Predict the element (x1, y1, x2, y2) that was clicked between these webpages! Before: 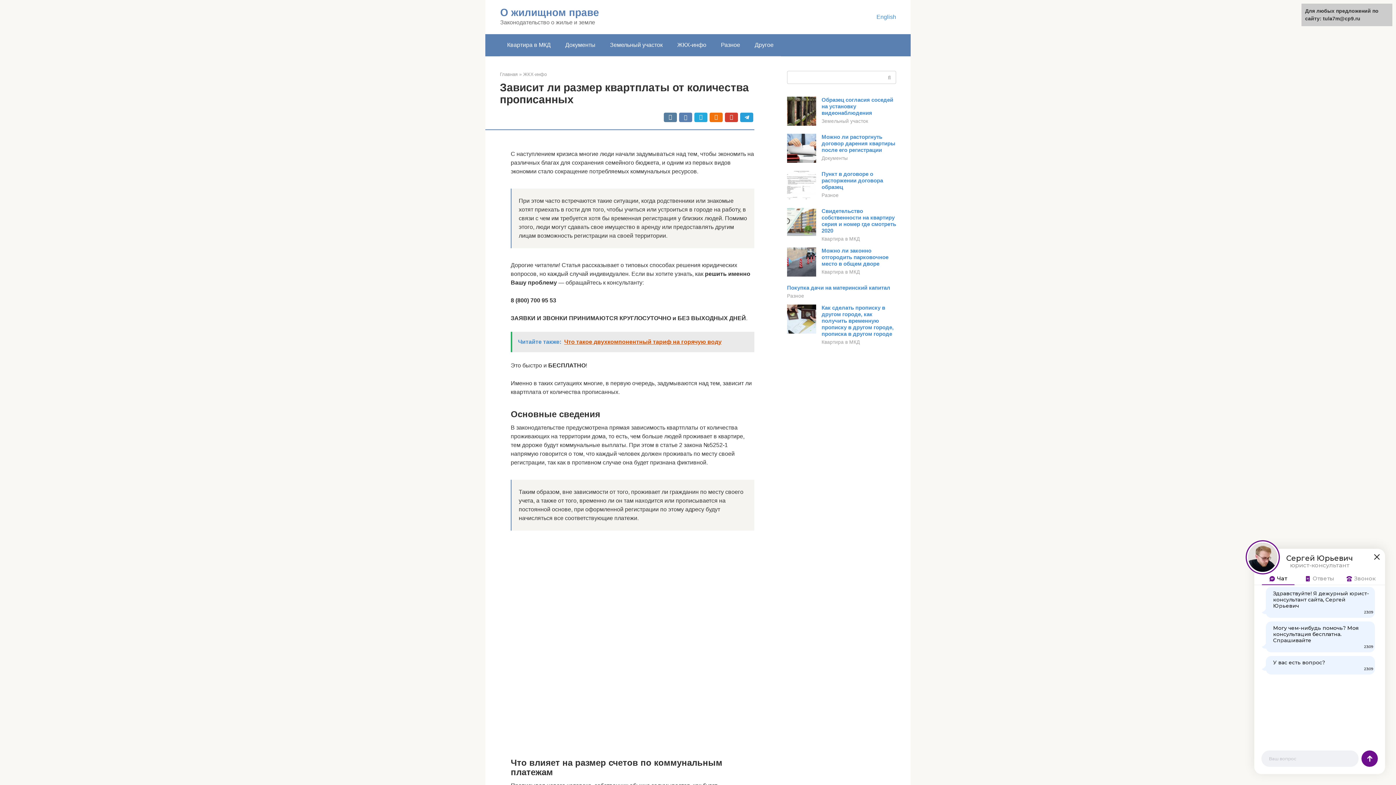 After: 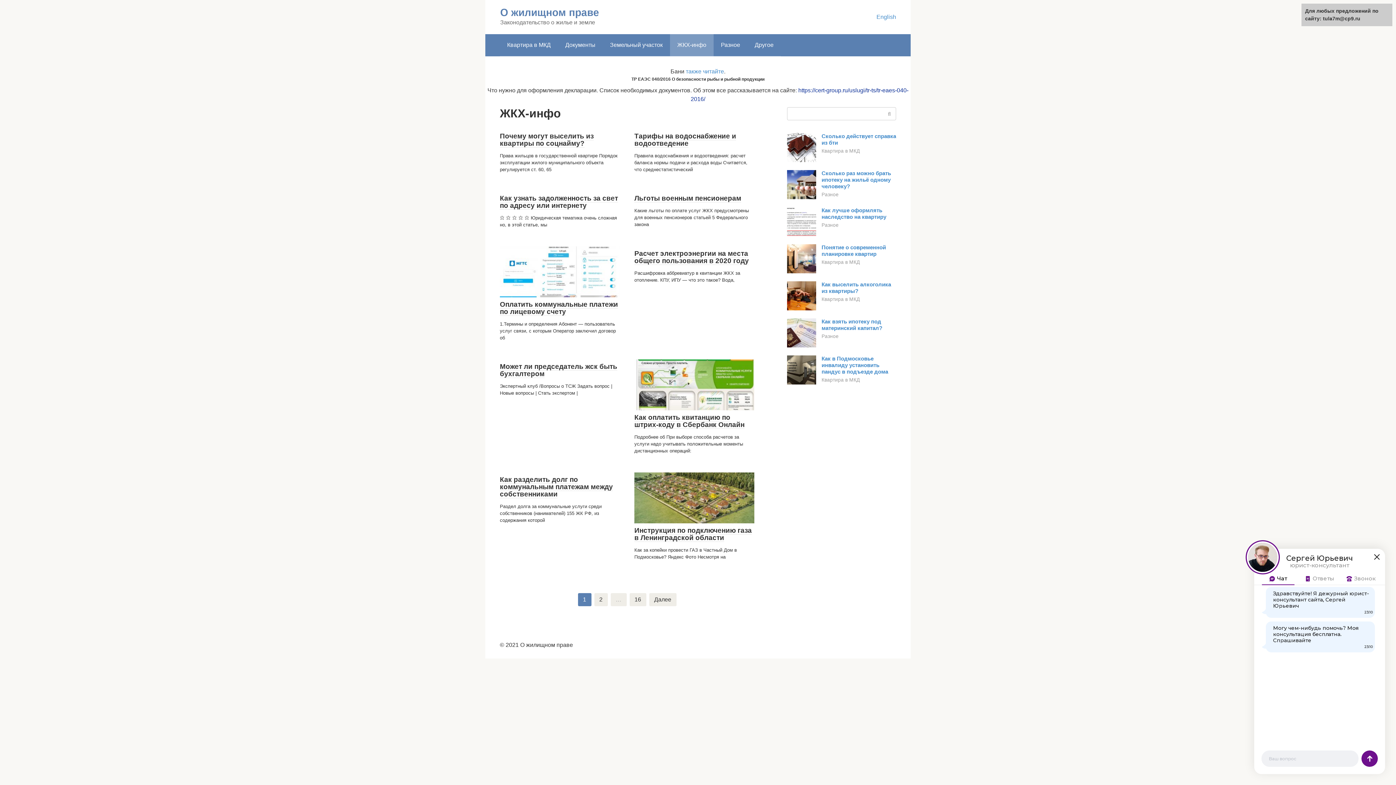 Action: label: ЖКХ-инфо bbox: (670, 34, 713, 56)